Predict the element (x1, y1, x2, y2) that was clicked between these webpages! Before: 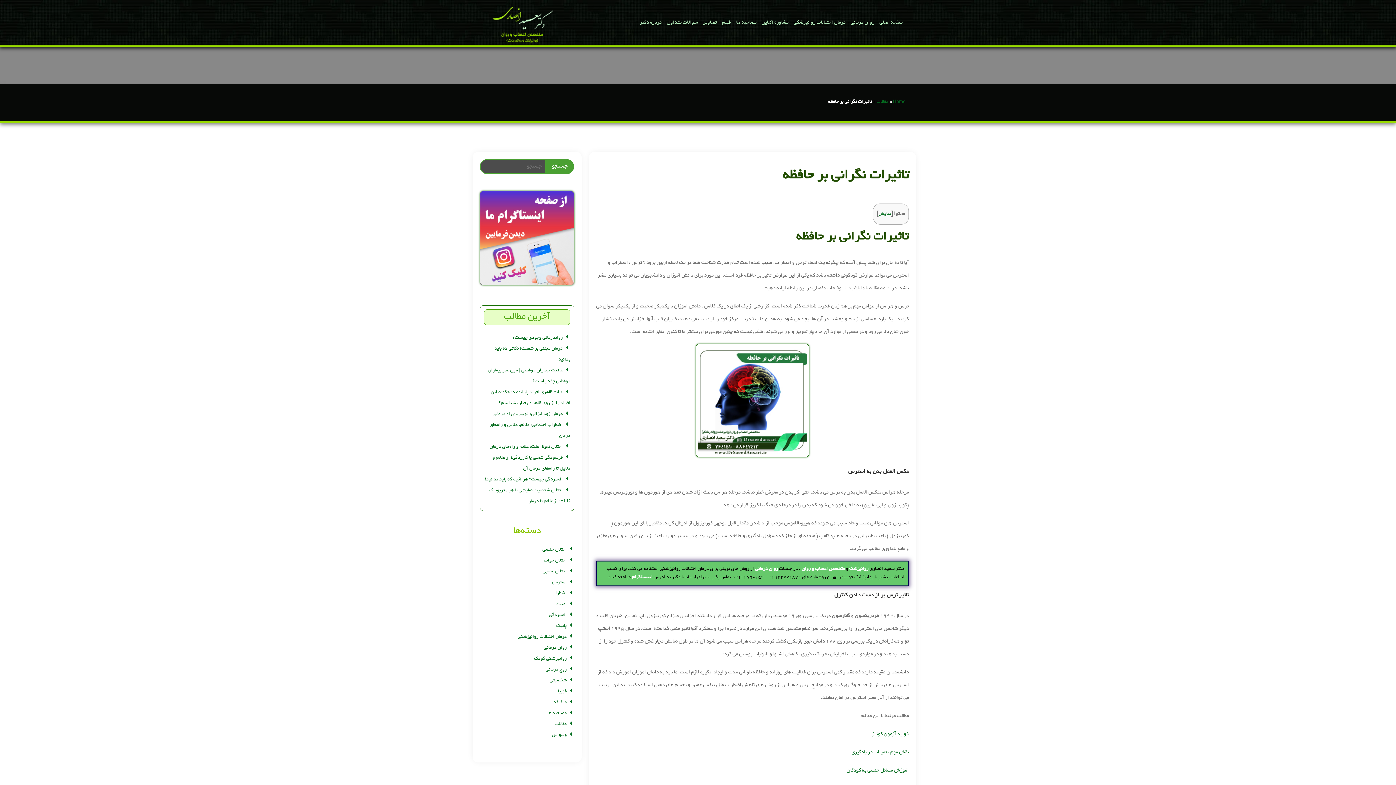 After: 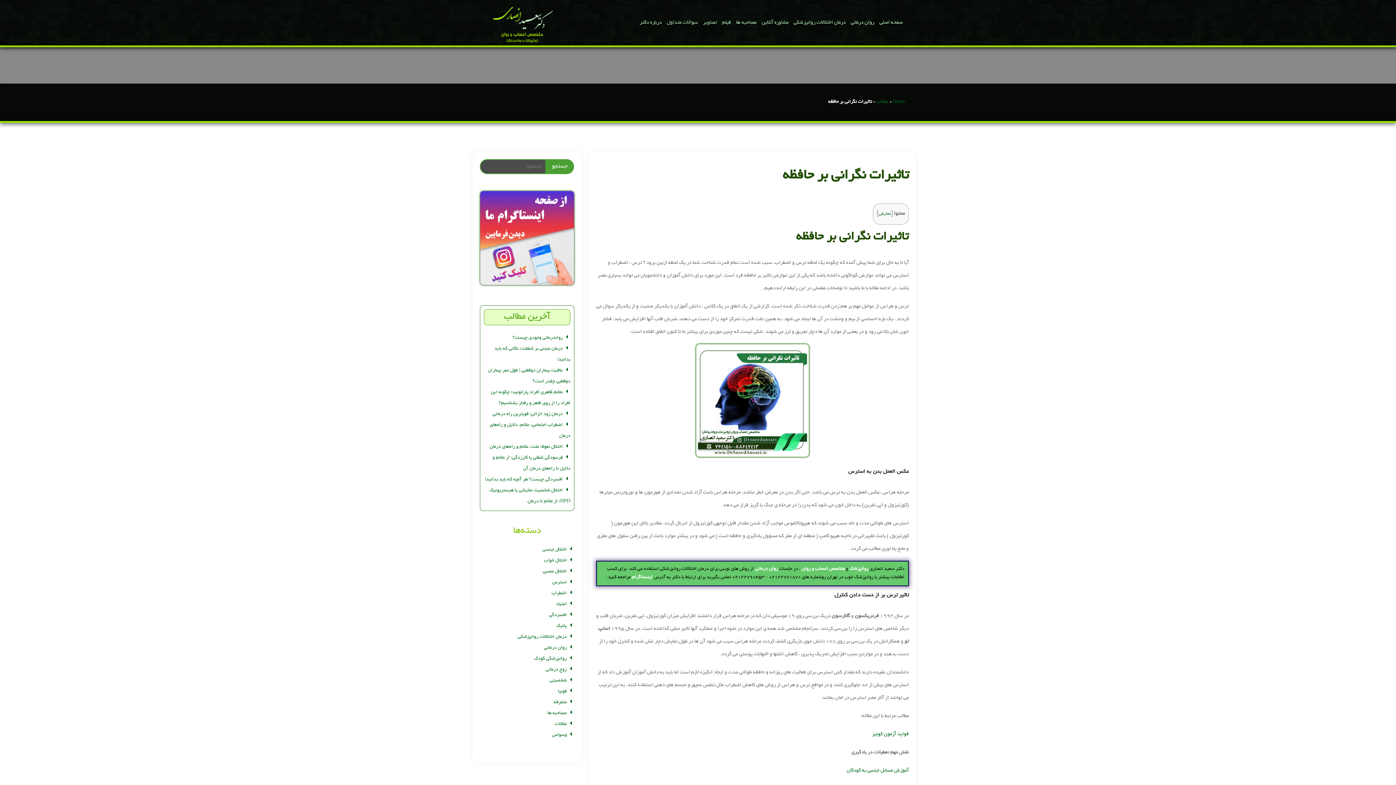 Action: label: نقش مهم تعطیلات در یادگیری bbox: (851, 750, 909, 755)